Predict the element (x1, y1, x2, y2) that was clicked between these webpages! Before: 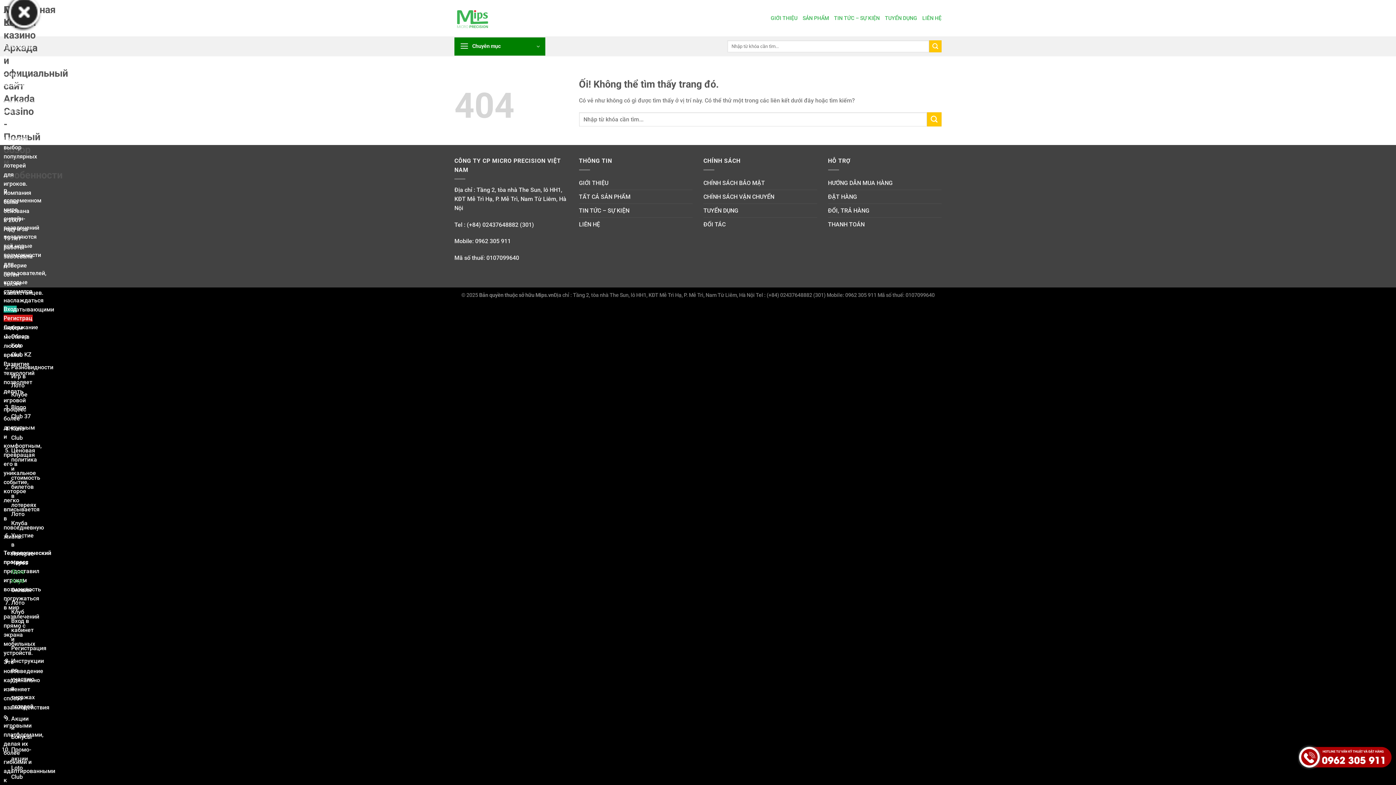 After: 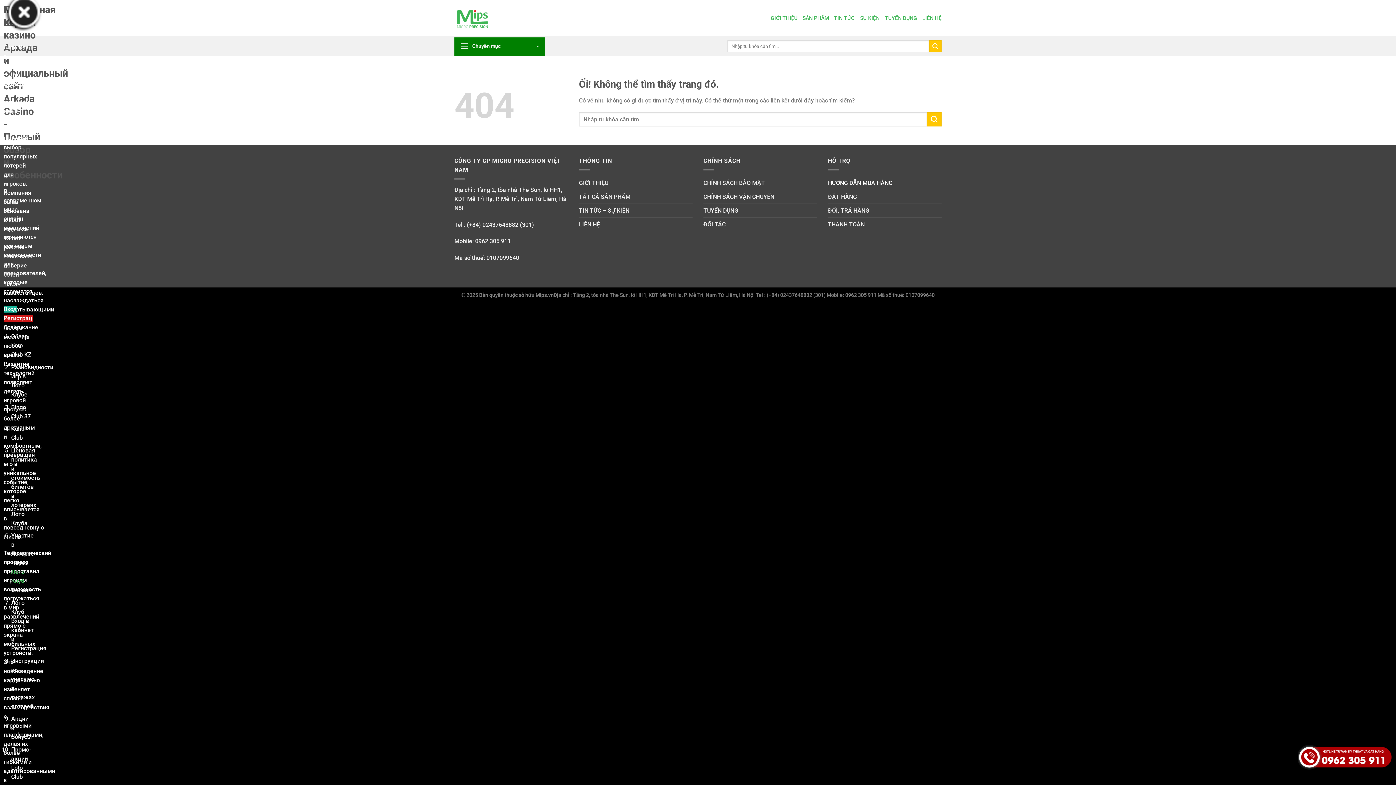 Action: bbox: (828, 176, 892, 189) label: HƯỚNG DẪN MUA HÀNG